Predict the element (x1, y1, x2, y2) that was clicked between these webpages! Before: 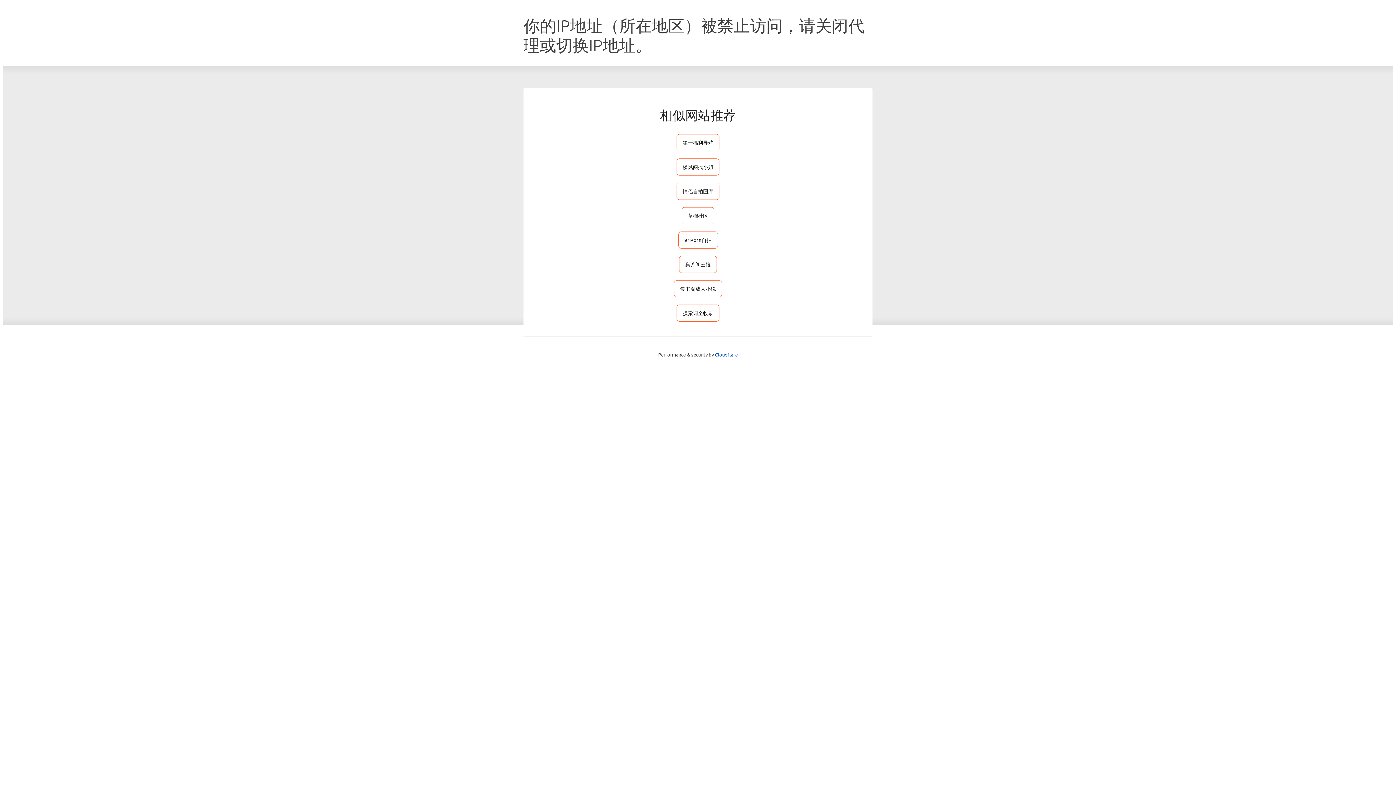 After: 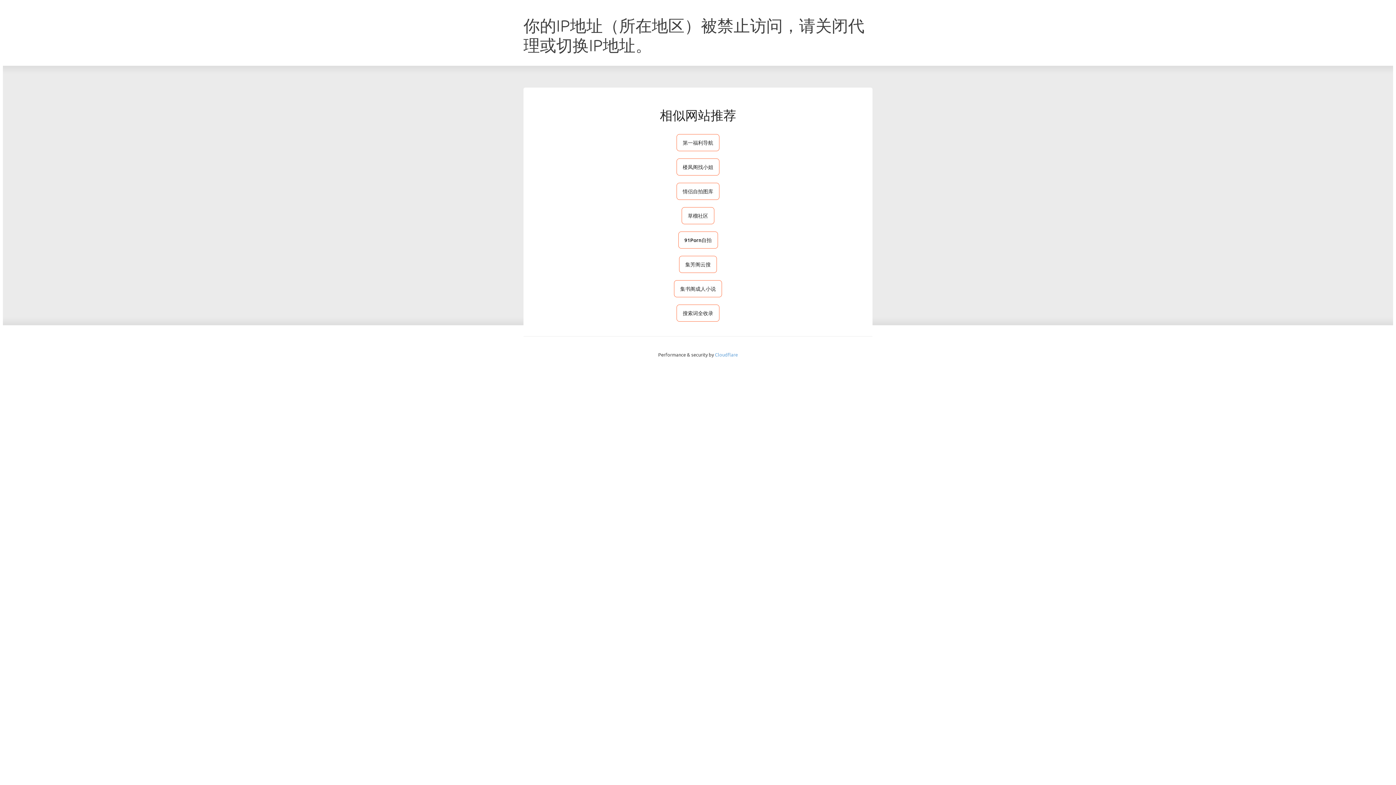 Action: bbox: (715, 351, 738, 357) label: Cloudflare